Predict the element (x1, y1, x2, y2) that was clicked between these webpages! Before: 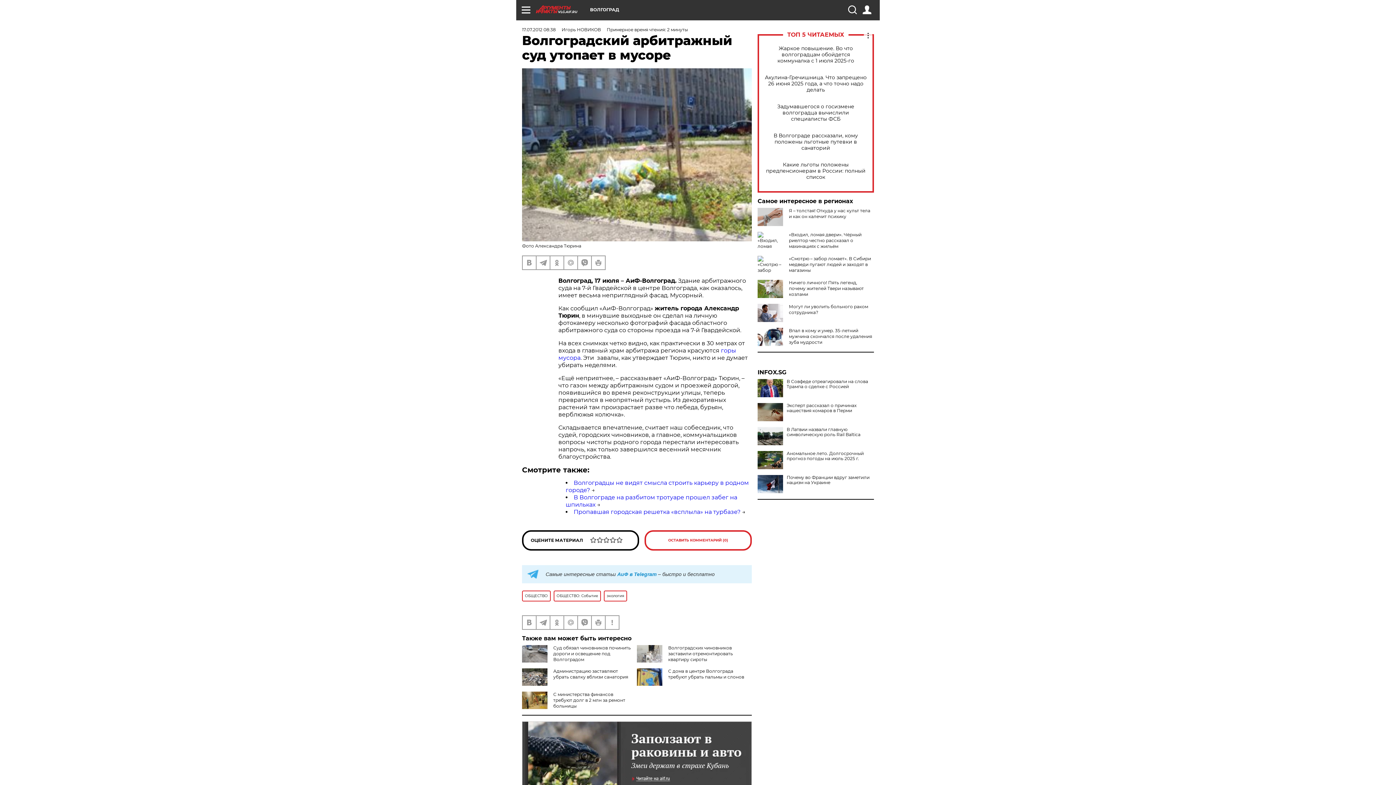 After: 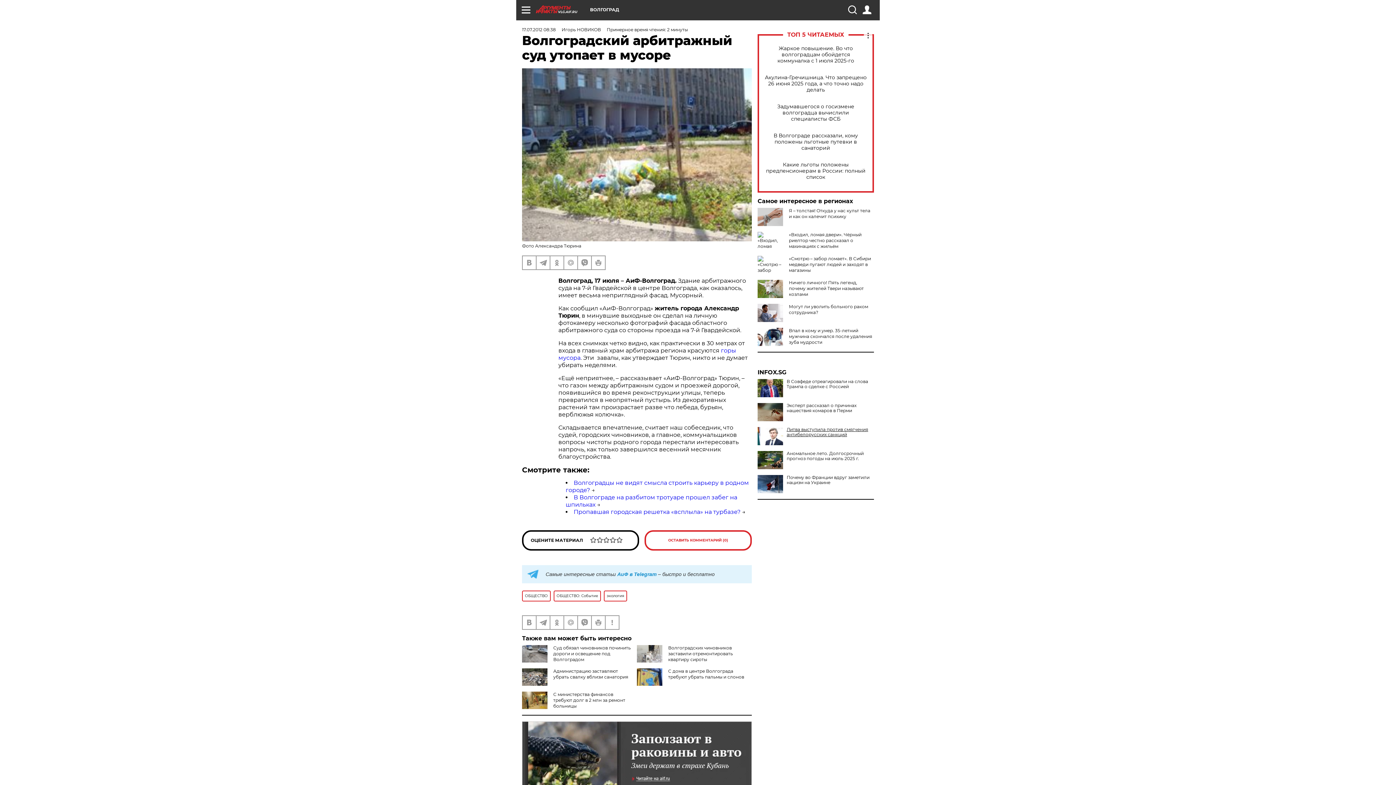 Action: bbox: (757, 427, 874, 437) label: В Латвии назвали главную символическую роль Rail Baltica